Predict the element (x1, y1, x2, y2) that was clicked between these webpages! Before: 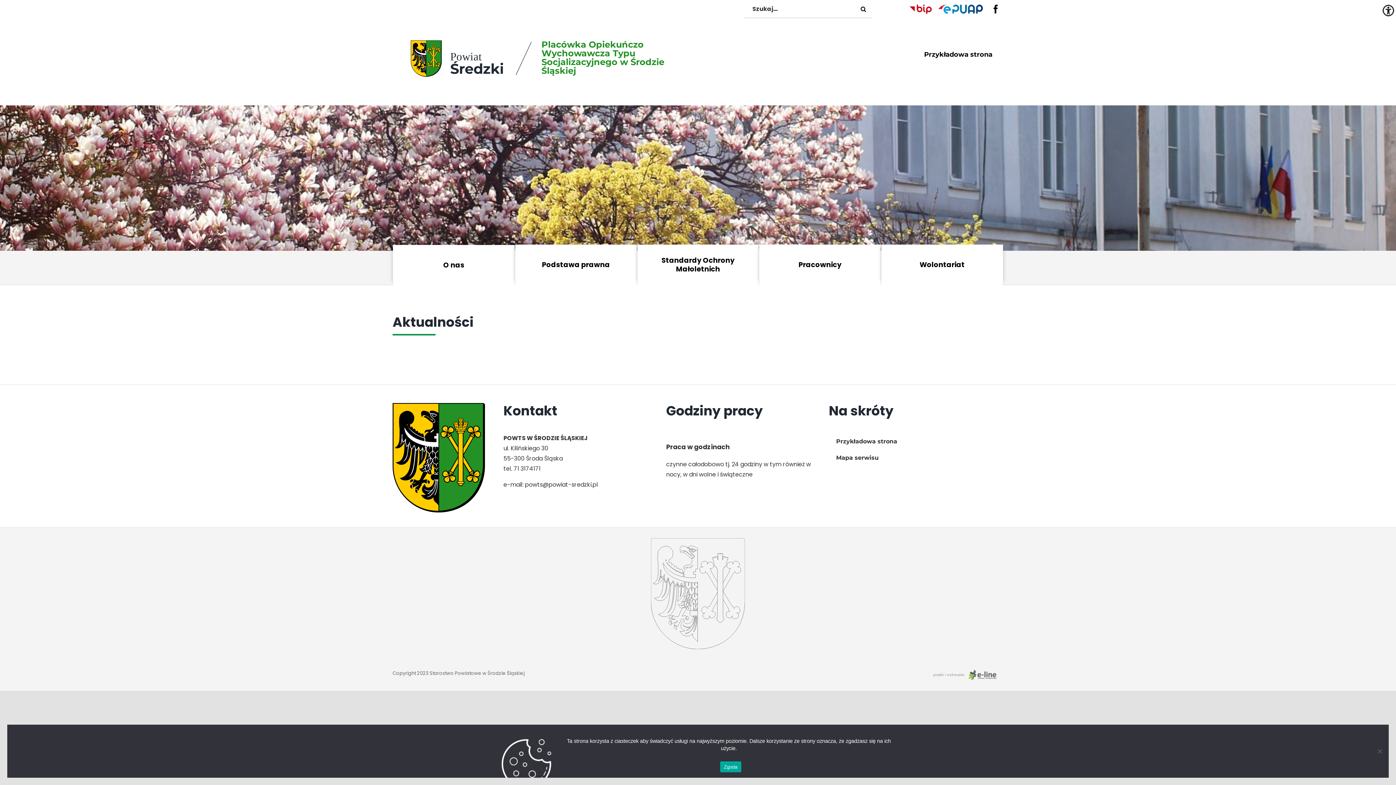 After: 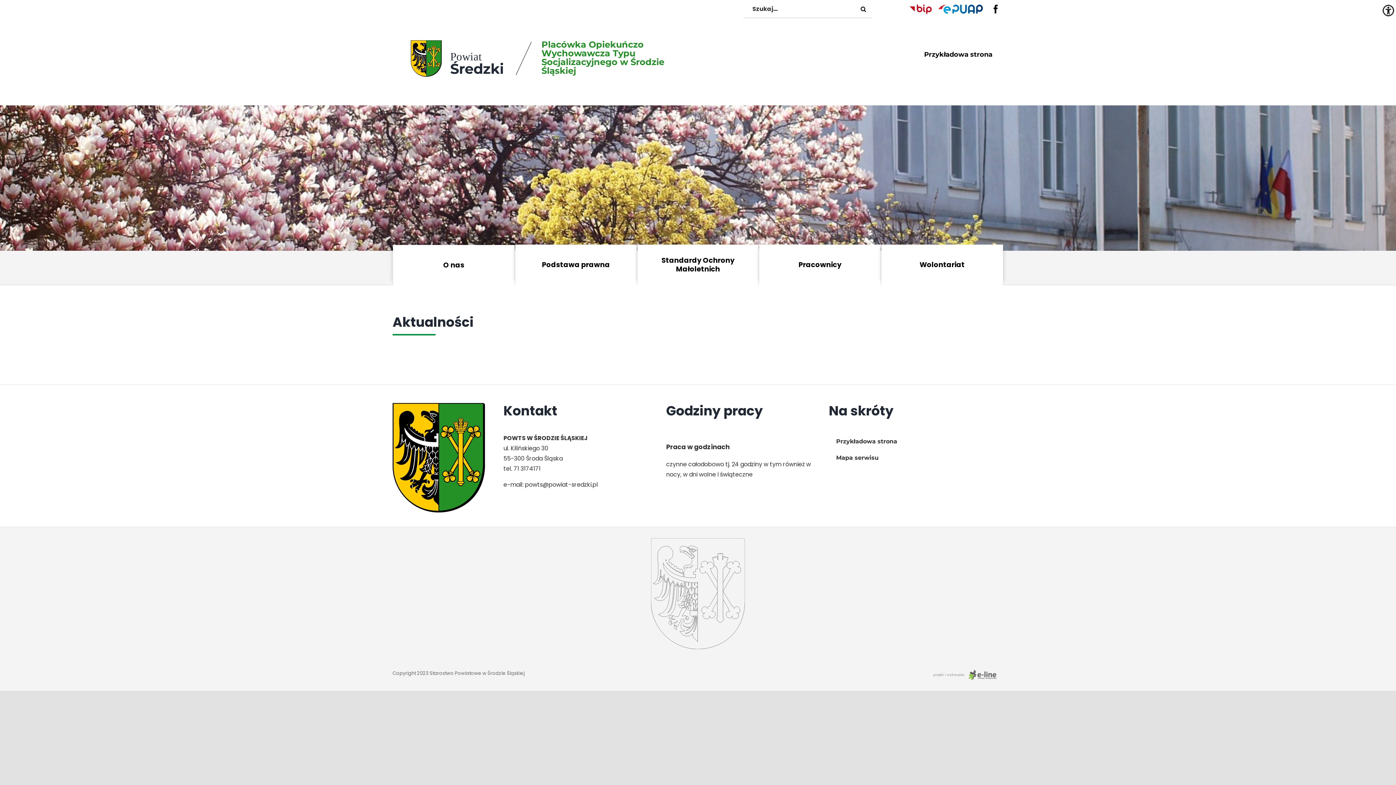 Action: bbox: (720, 761, 741, 772) label: Zgoda